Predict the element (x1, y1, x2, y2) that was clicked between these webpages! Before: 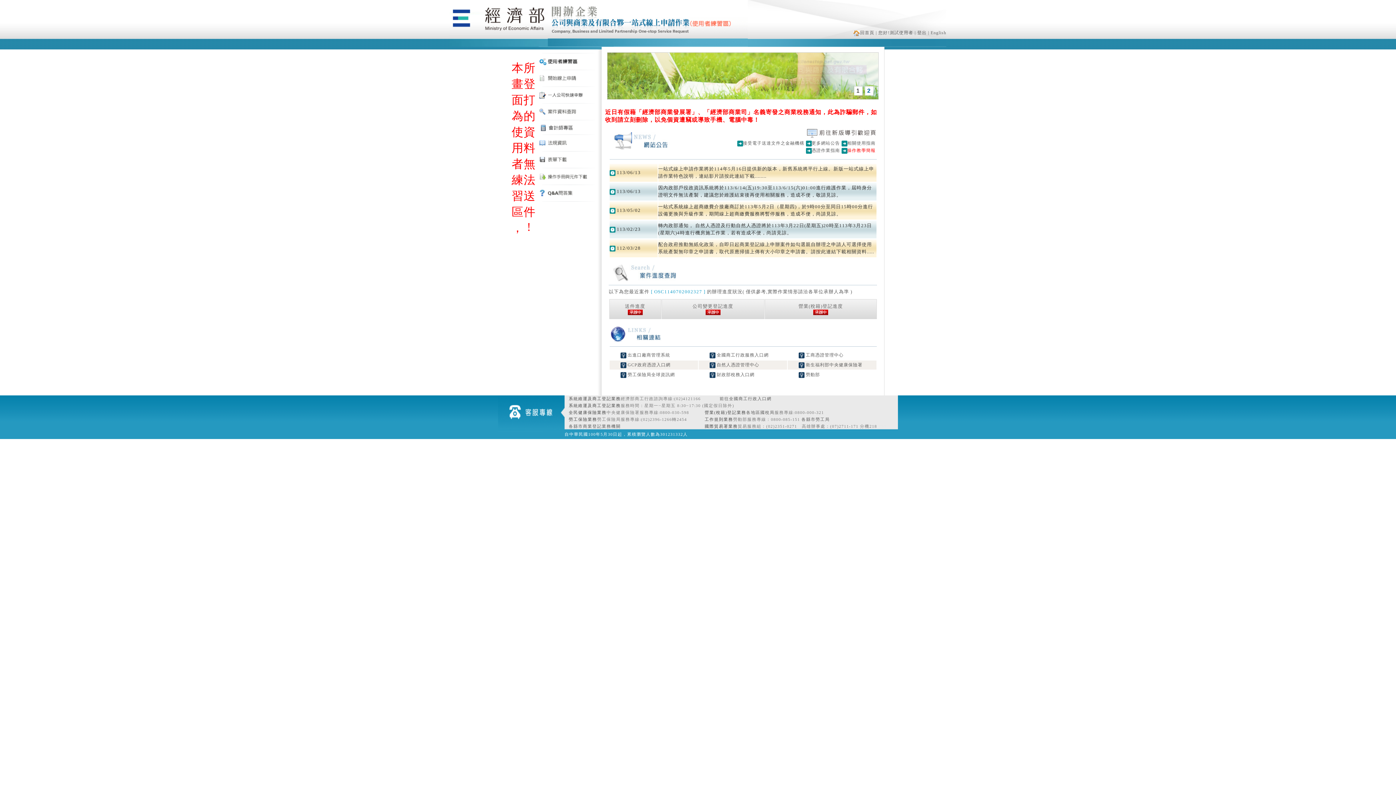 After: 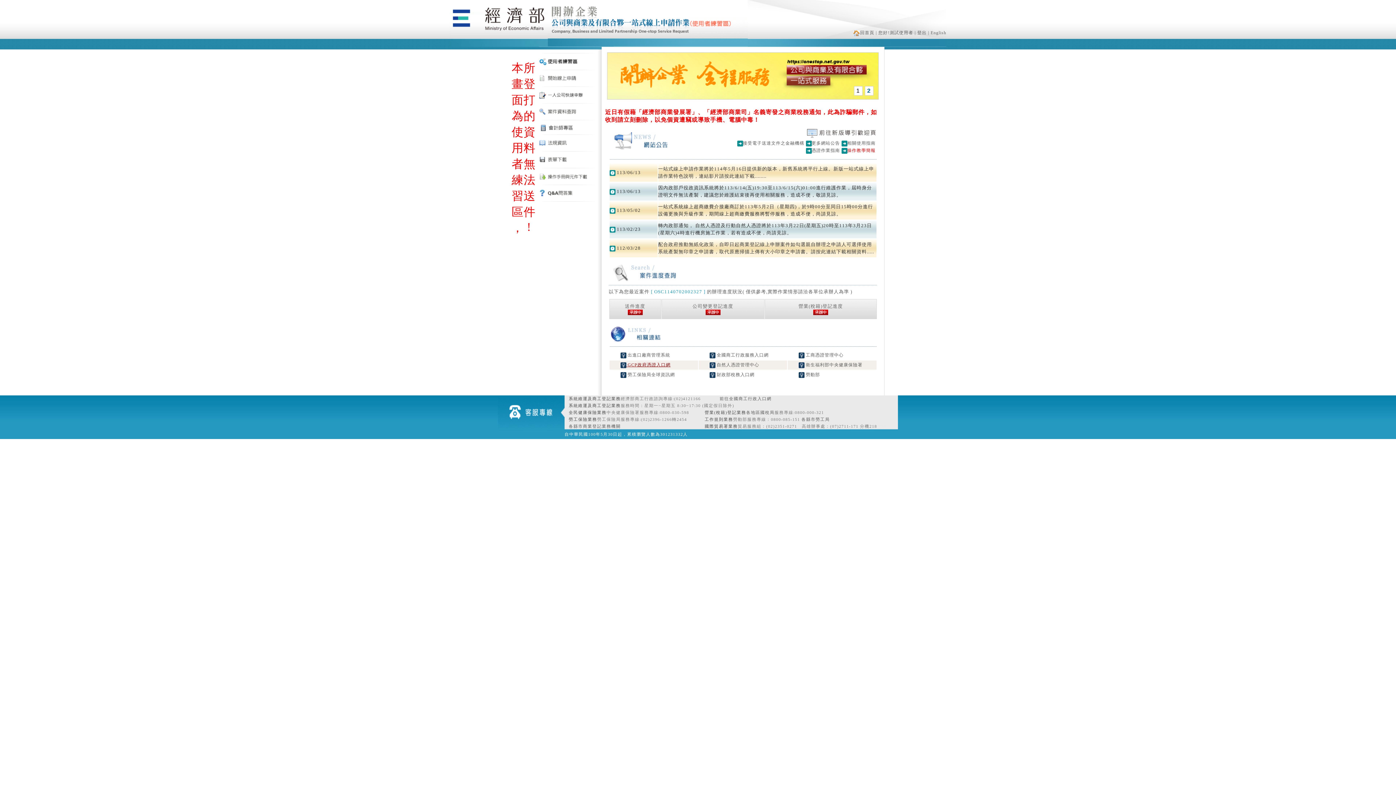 Action: label:  GCP政府憑證入口網 bbox: (620, 362, 670, 367)